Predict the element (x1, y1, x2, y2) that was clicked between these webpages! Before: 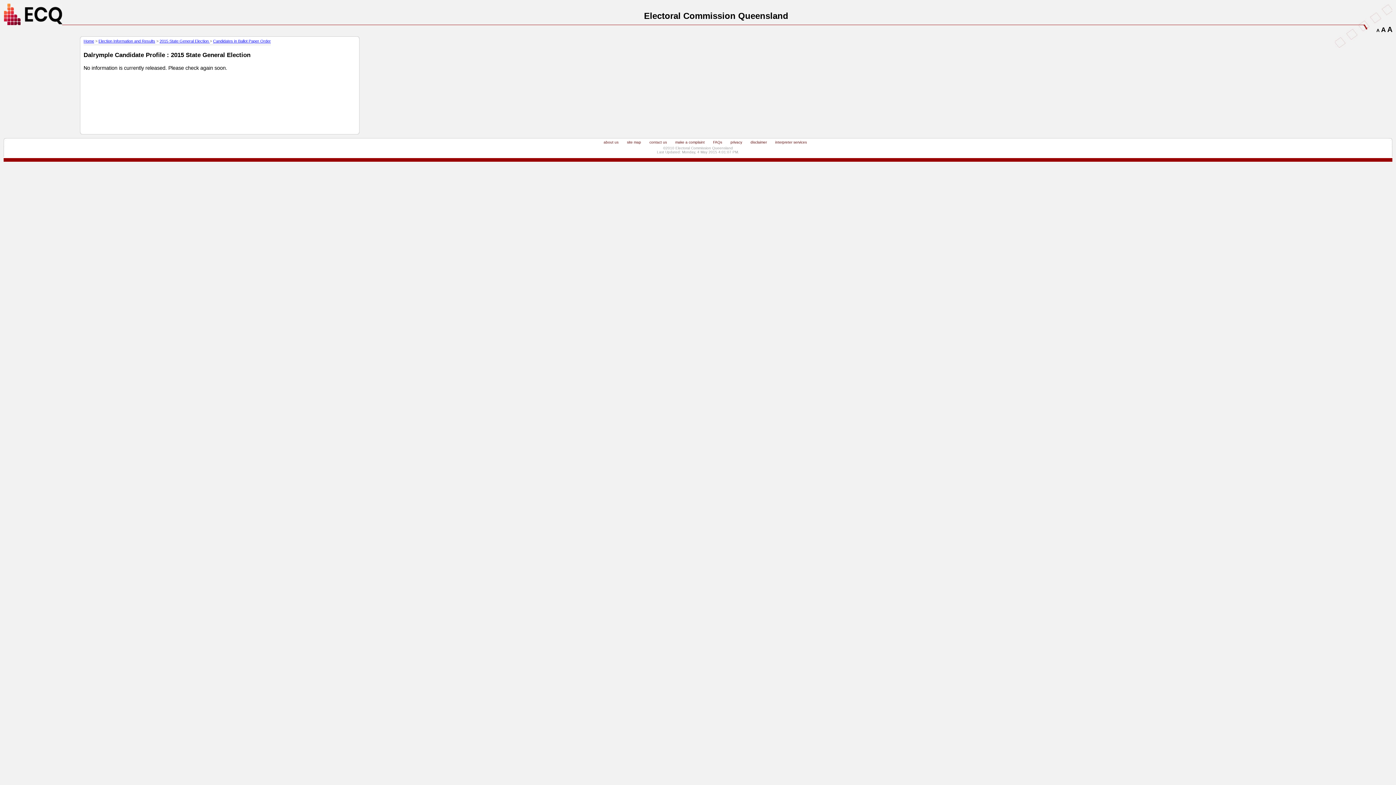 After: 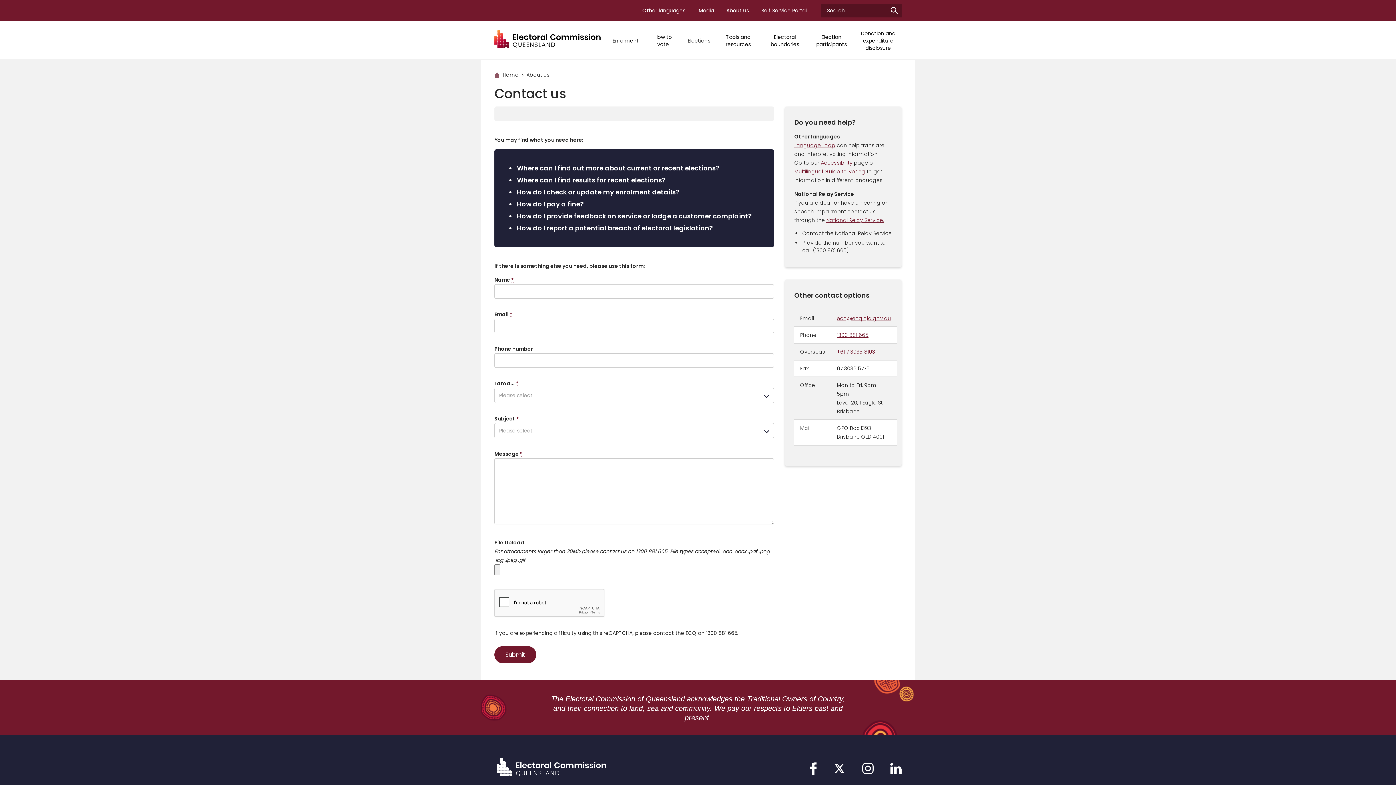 Action: label: make a complaint bbox: (675, 140, 704, 144)